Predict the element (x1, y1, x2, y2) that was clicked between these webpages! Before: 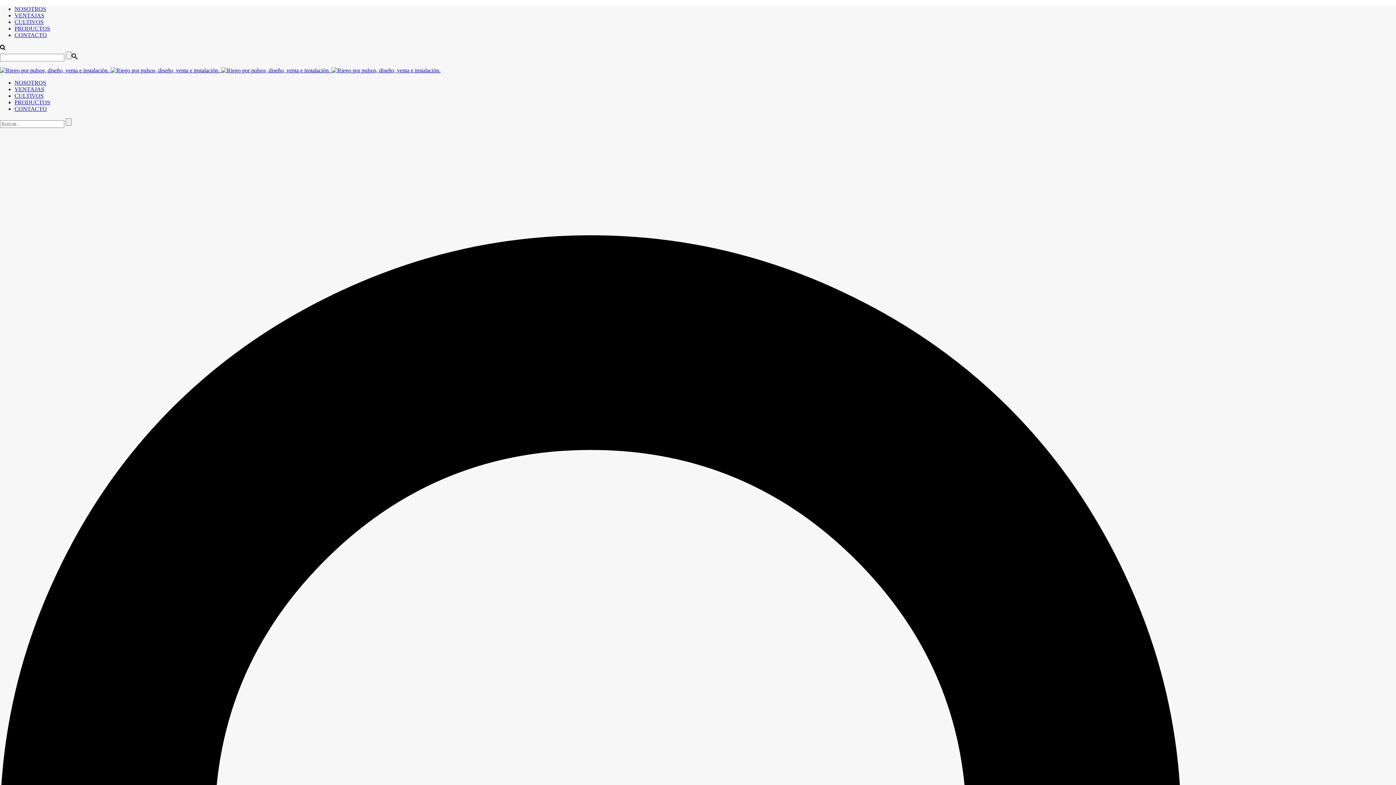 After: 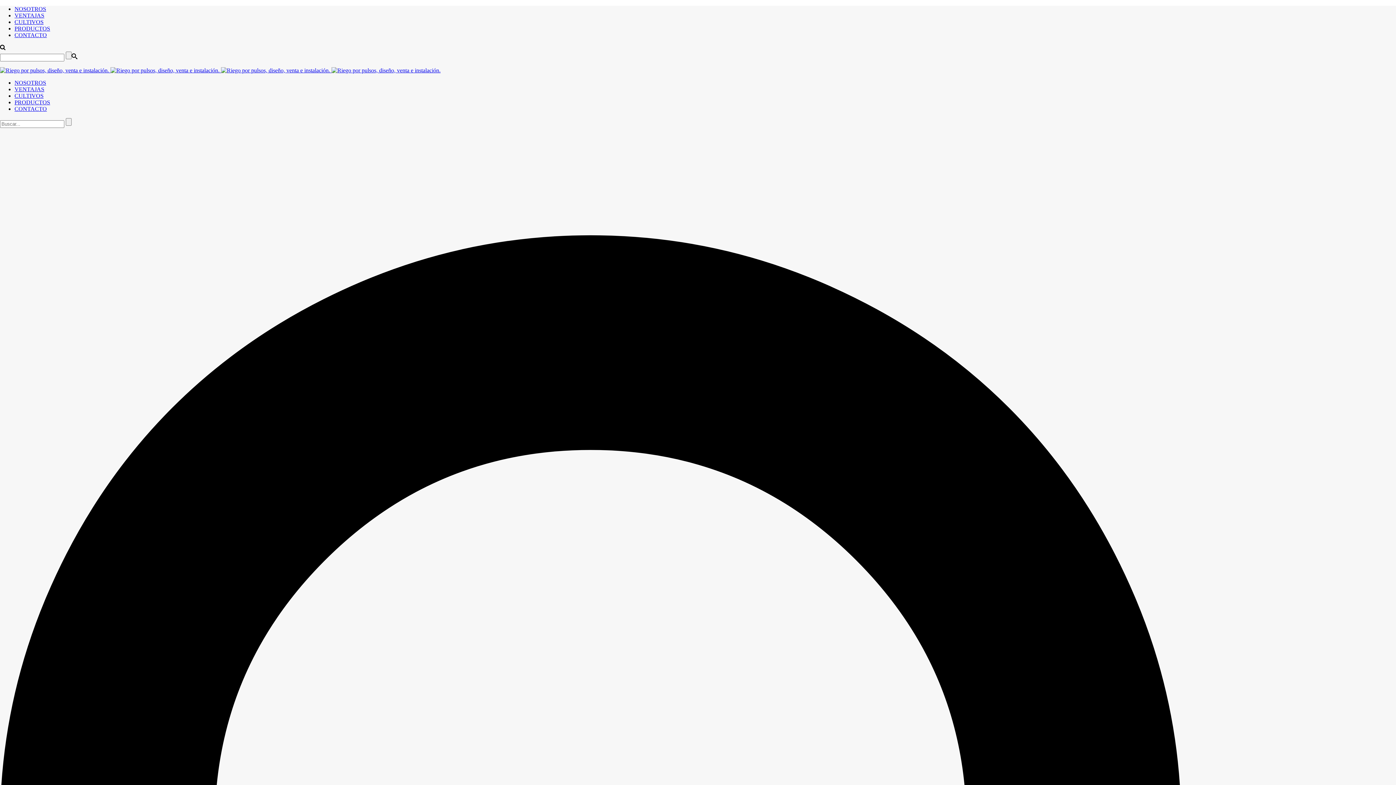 Action: label: VENTAJAS bbox: (14, 86, 44, 92)